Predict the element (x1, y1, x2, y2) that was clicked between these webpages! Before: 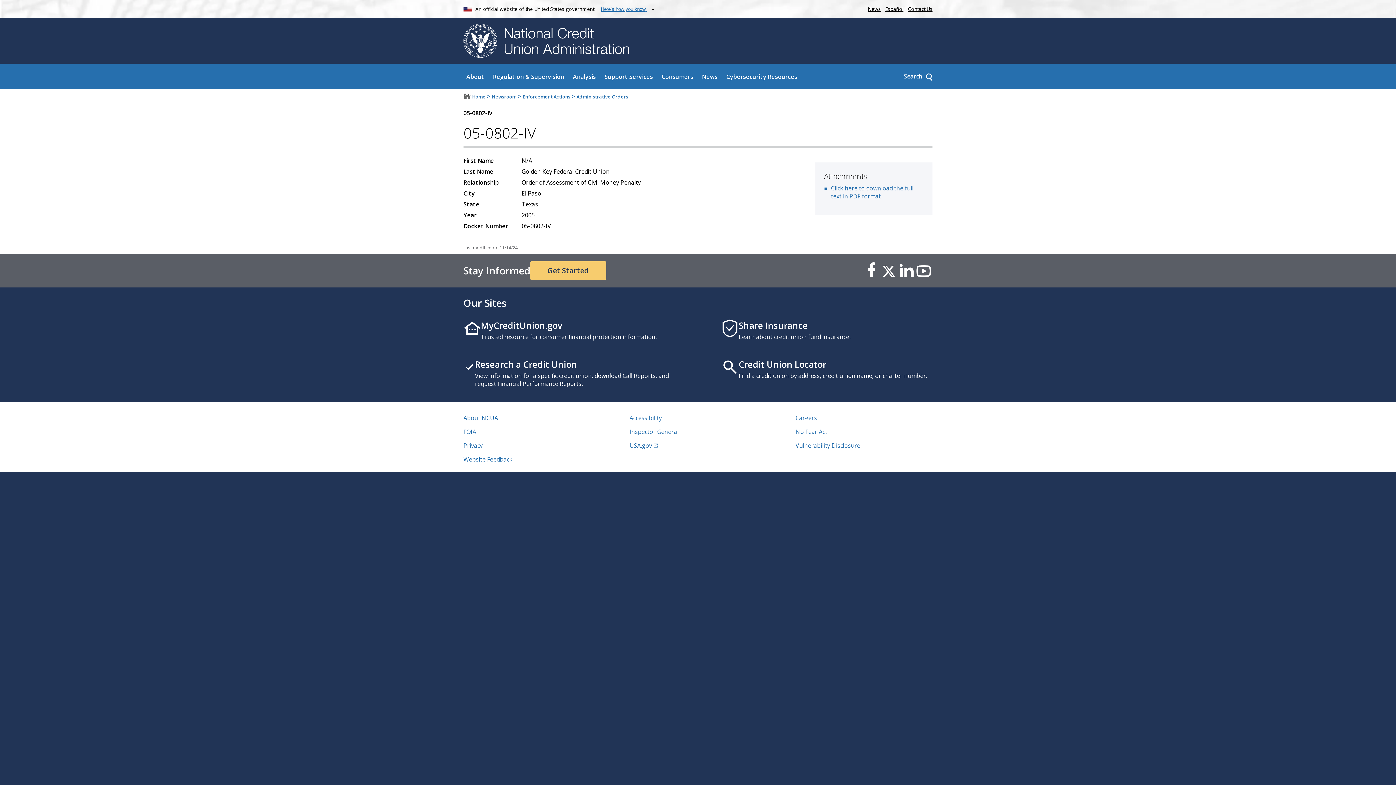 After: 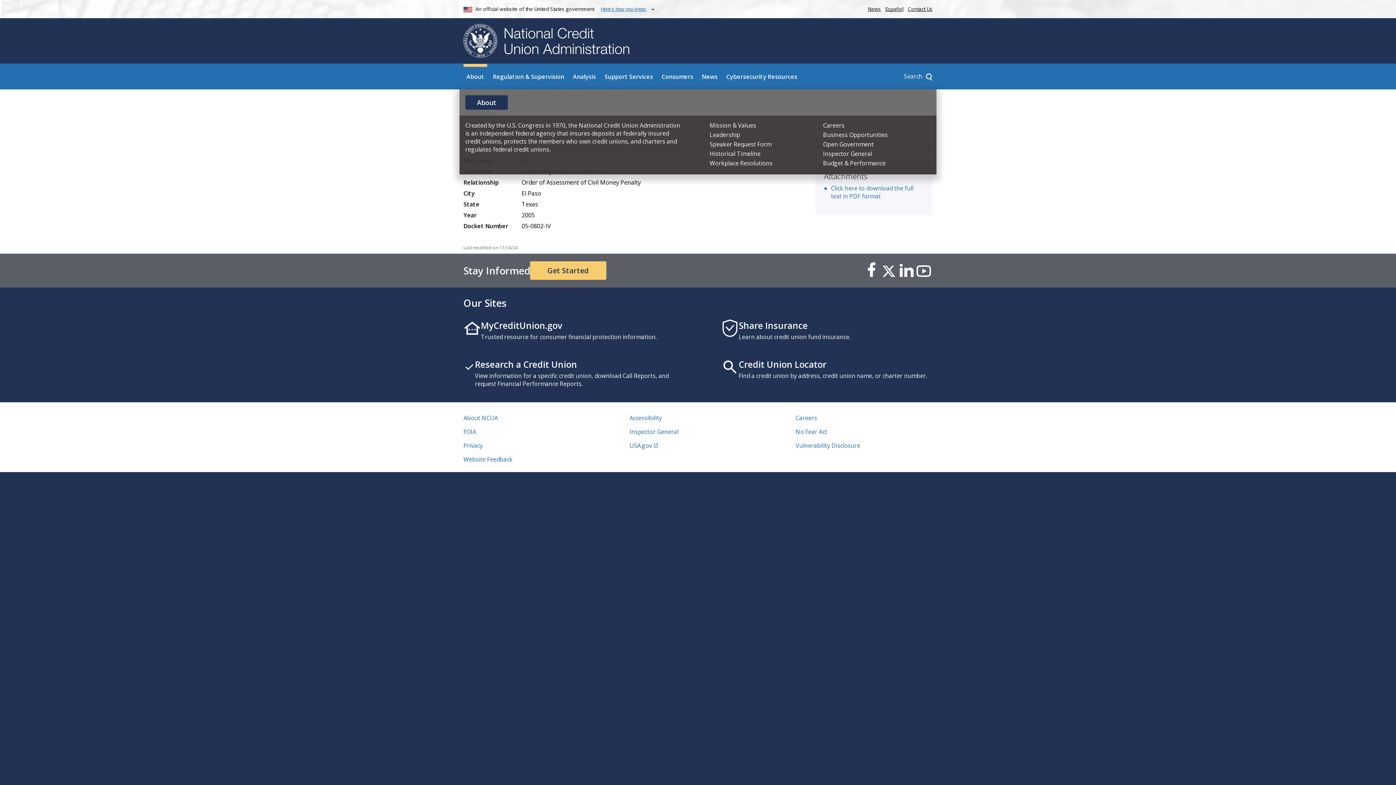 Action: bbox: (463, 63, 487, 89) label: Sub-panel toggle for About